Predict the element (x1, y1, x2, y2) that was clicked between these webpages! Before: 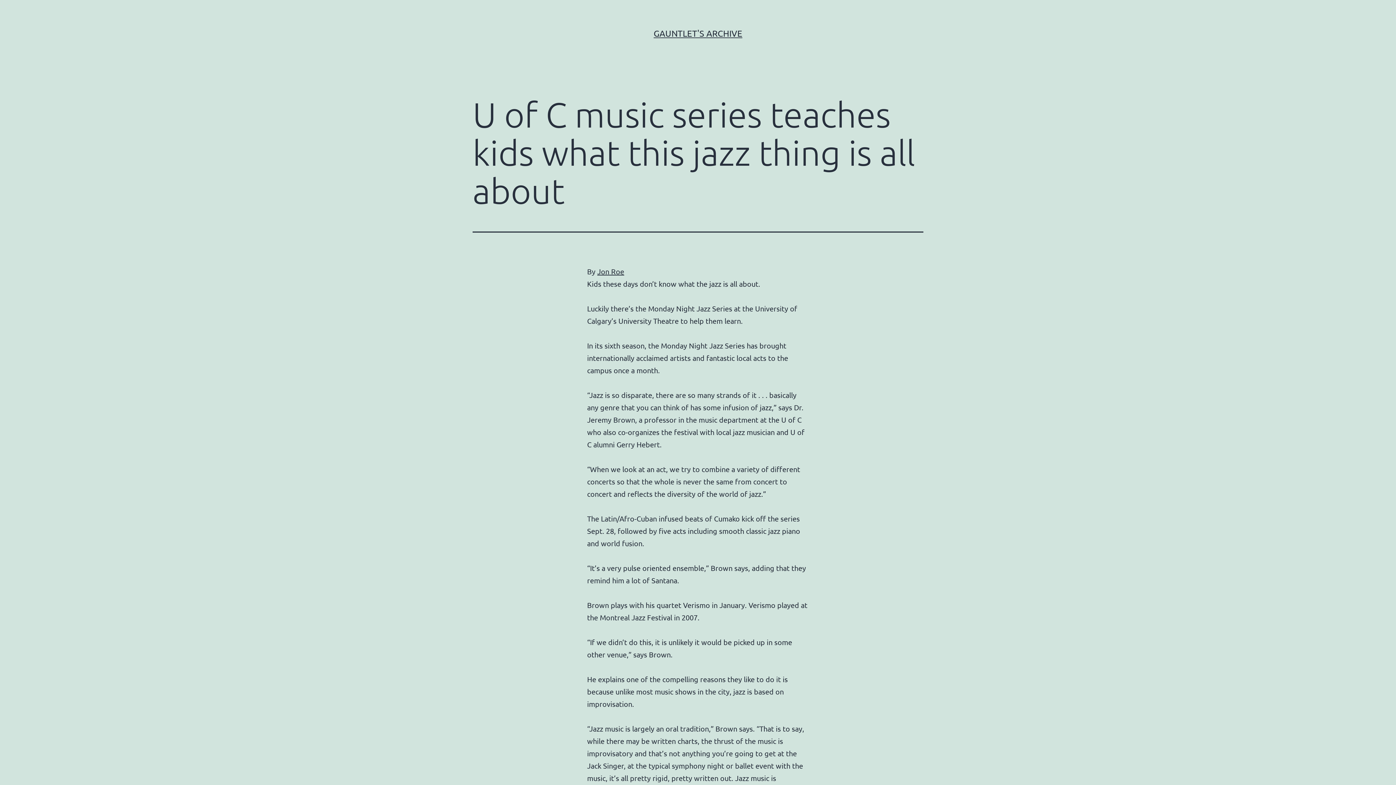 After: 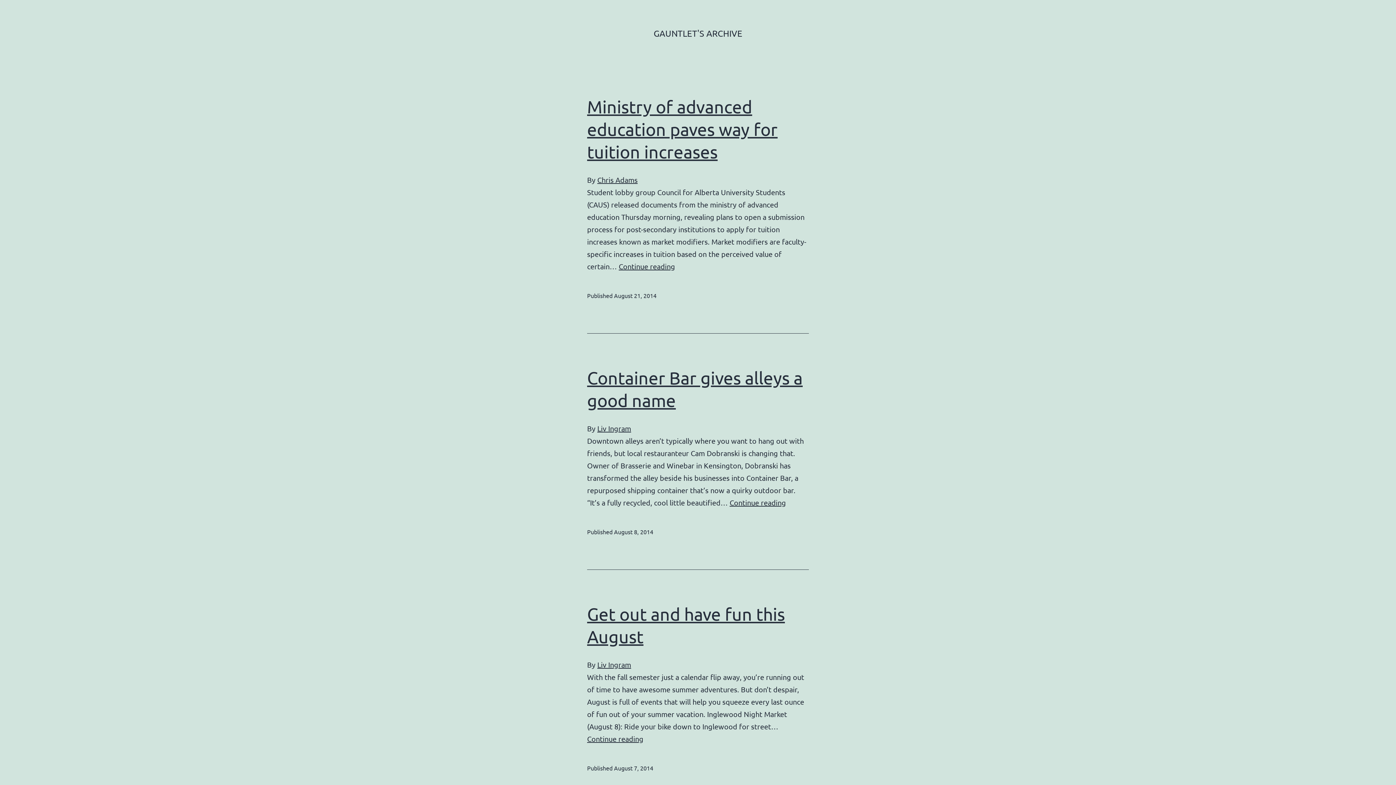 Action: bbox: (653, 28, 742, 38) label: GAUNTLET'S ARCHIVE